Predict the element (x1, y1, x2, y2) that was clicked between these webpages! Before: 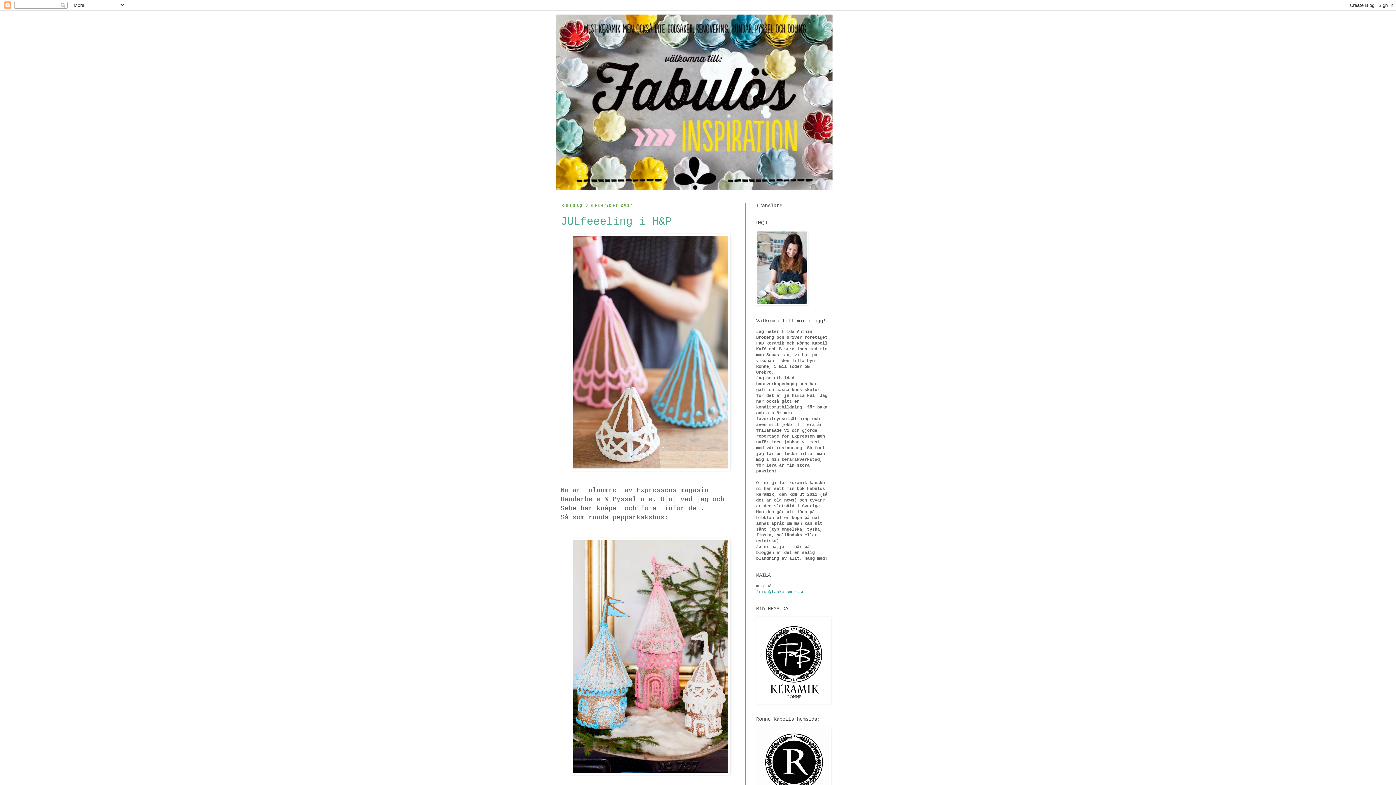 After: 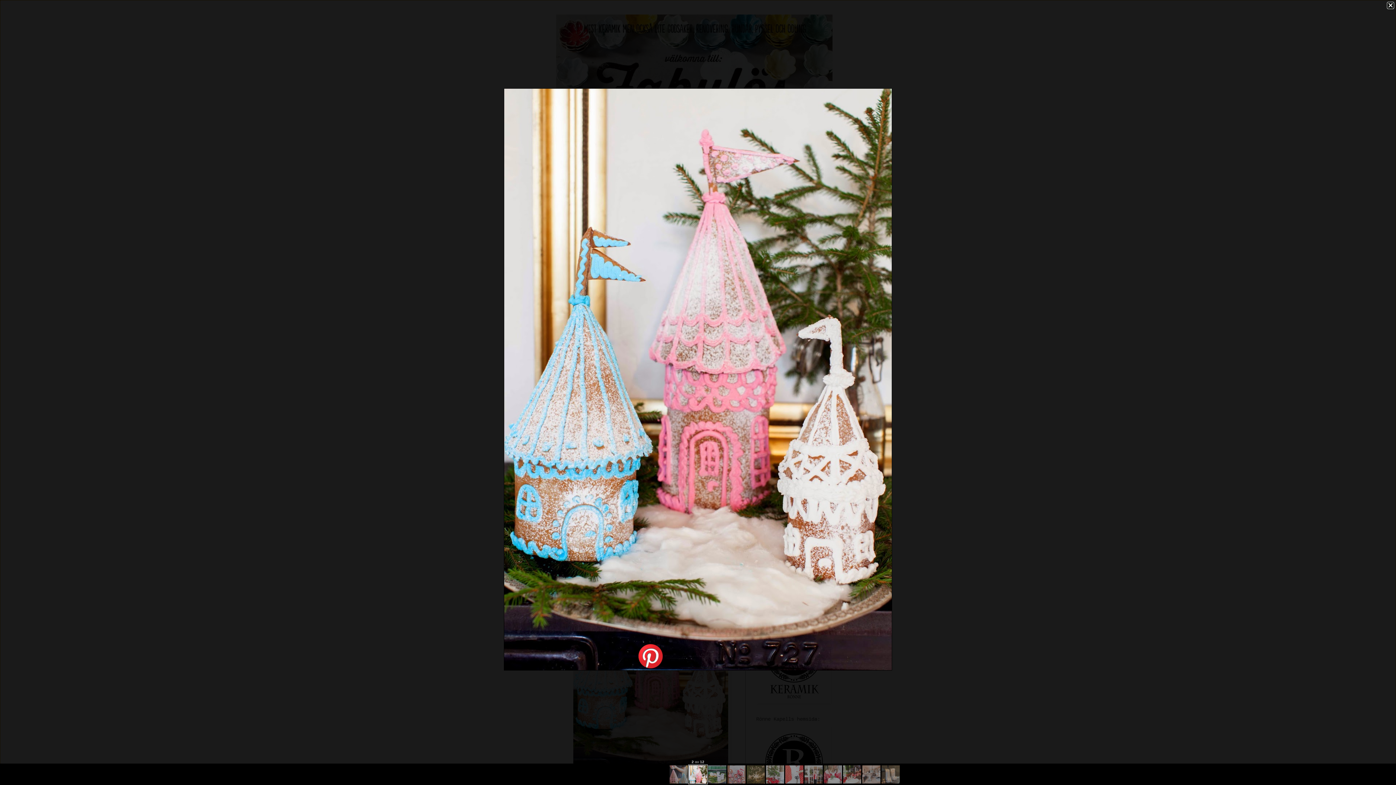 Action: bbox: (571, 771, 730, 776)